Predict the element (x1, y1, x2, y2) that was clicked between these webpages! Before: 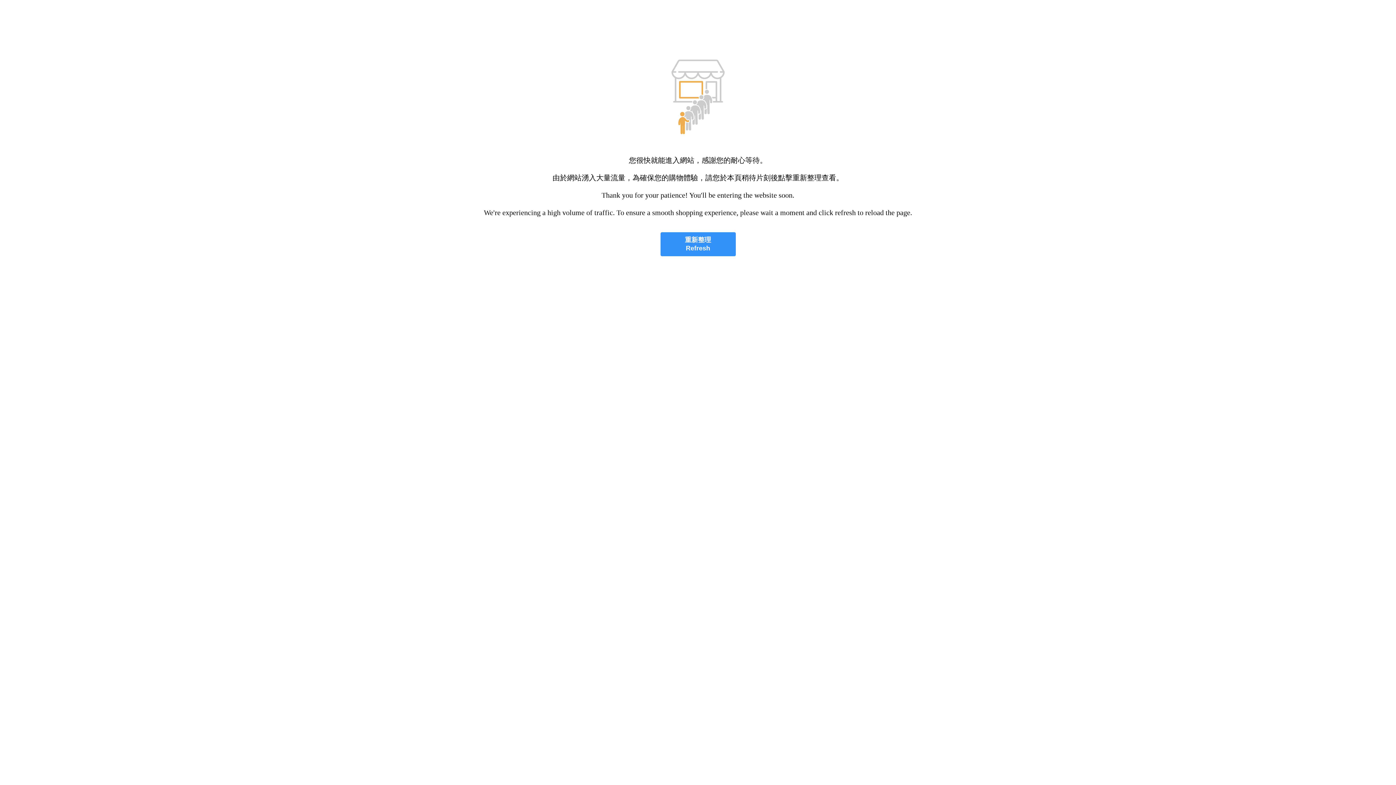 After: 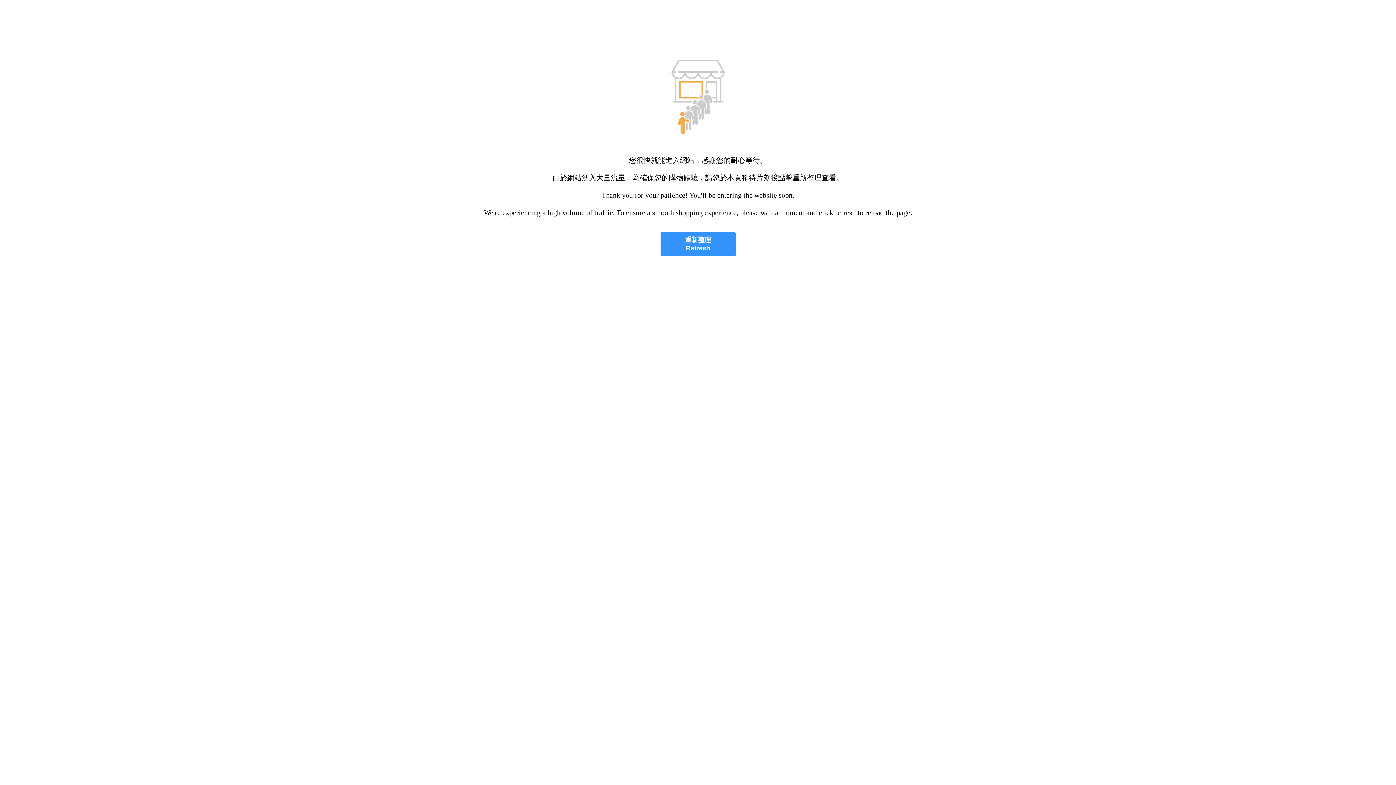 Action: bbox: (660, 232, 735, 256) label: 重新整理
Refresh